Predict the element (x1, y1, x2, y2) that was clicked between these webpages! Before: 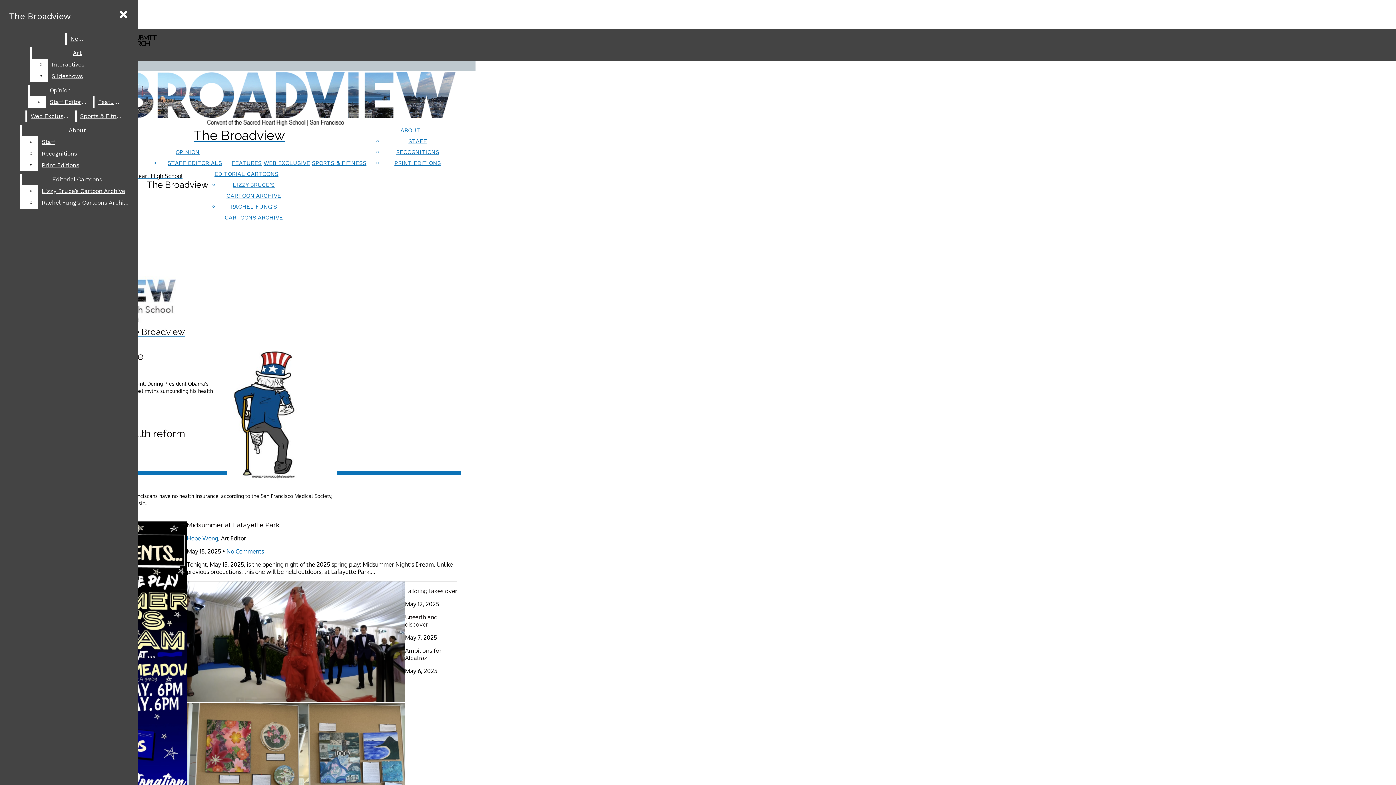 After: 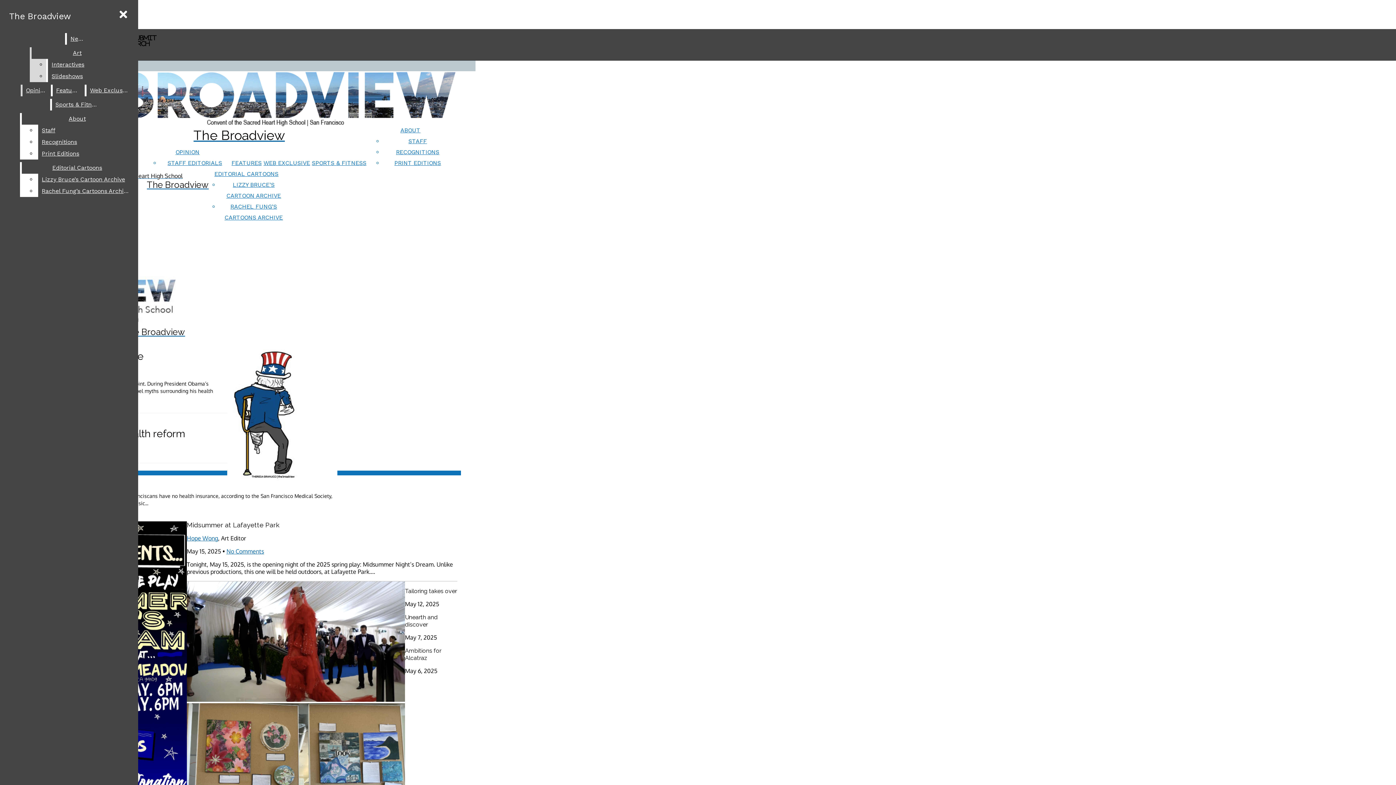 Action: label: Art bbox: (31, 47, 122, 58)